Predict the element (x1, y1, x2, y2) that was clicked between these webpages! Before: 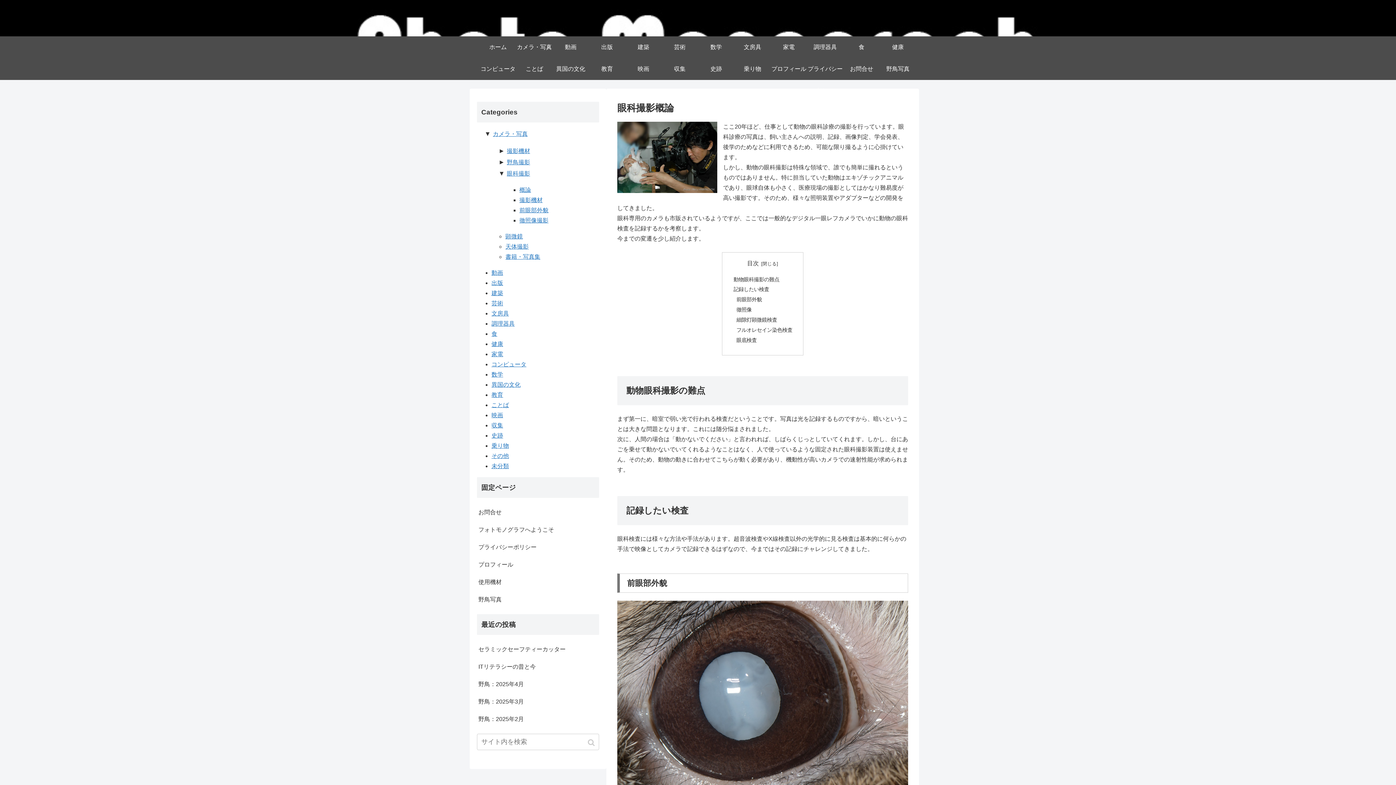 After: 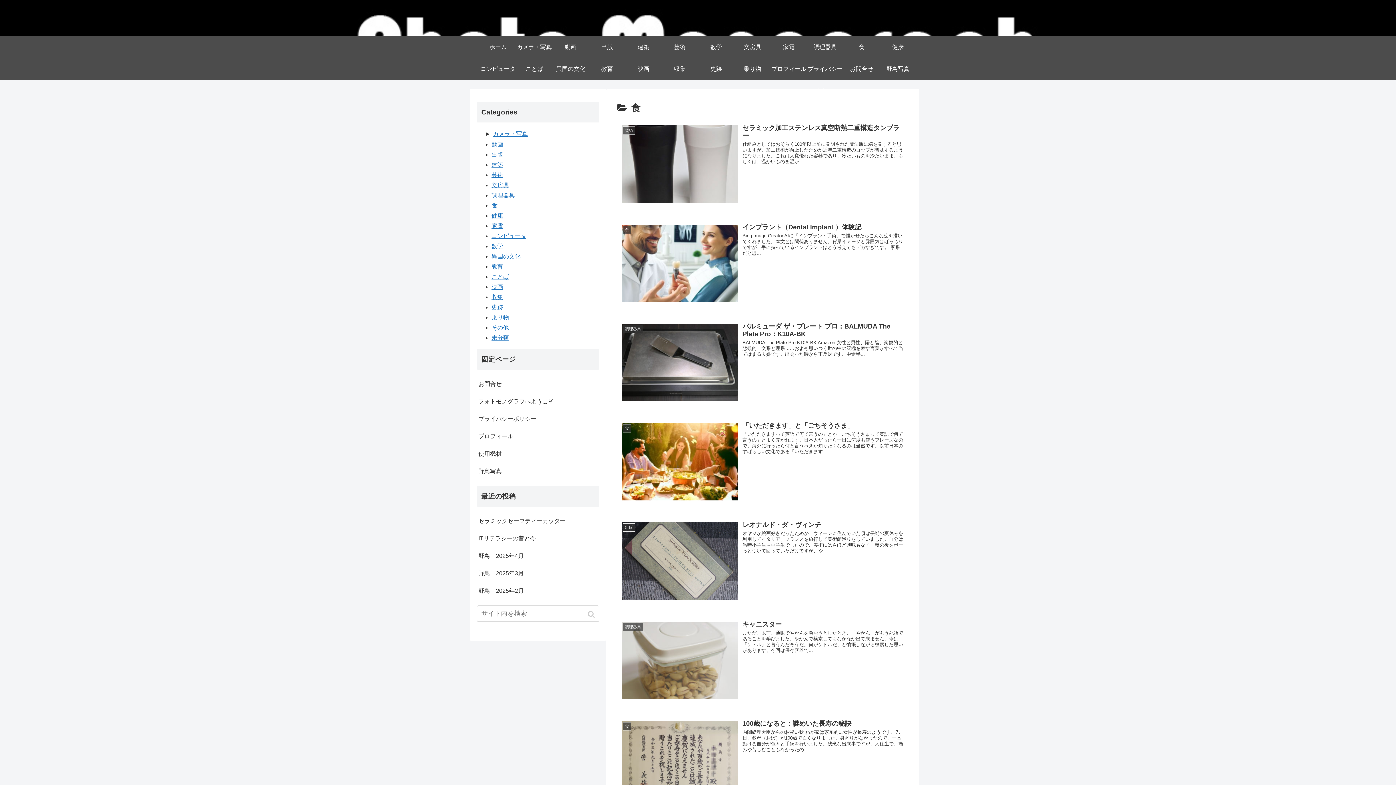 Action: bbox: (491, 330, 497, 337) label: 食